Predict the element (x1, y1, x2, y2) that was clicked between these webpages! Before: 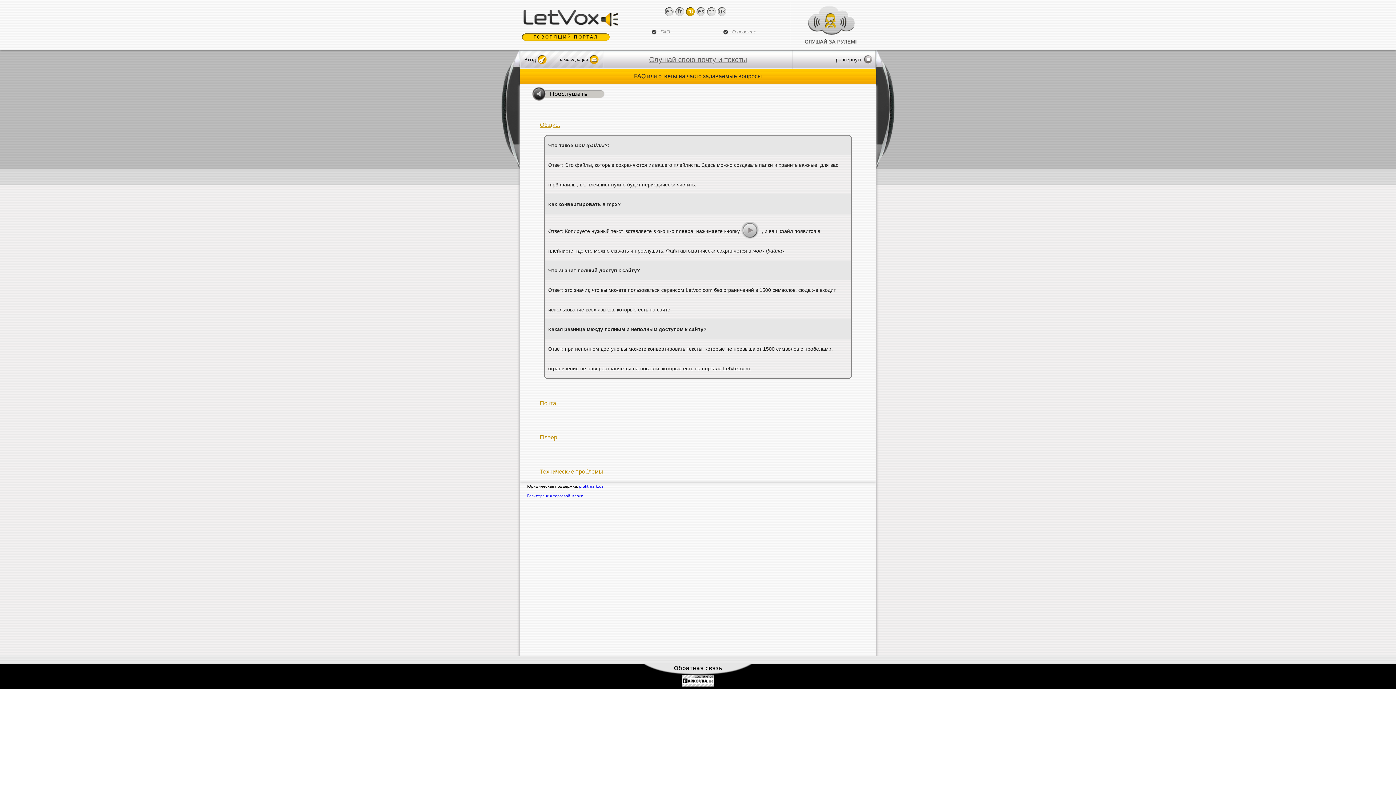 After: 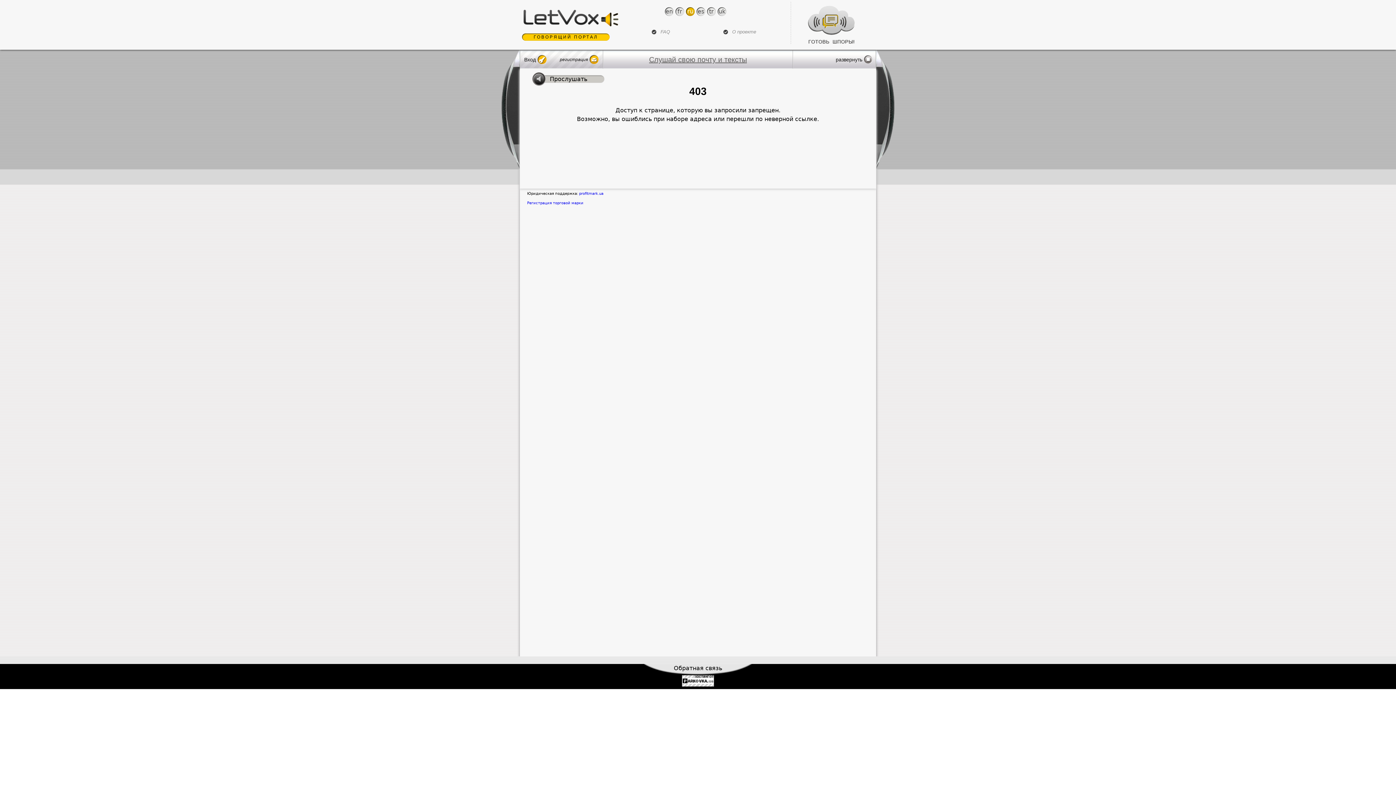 Action: label: Слушай свою почту и тексты bbox: (649, 55, 747, 63)